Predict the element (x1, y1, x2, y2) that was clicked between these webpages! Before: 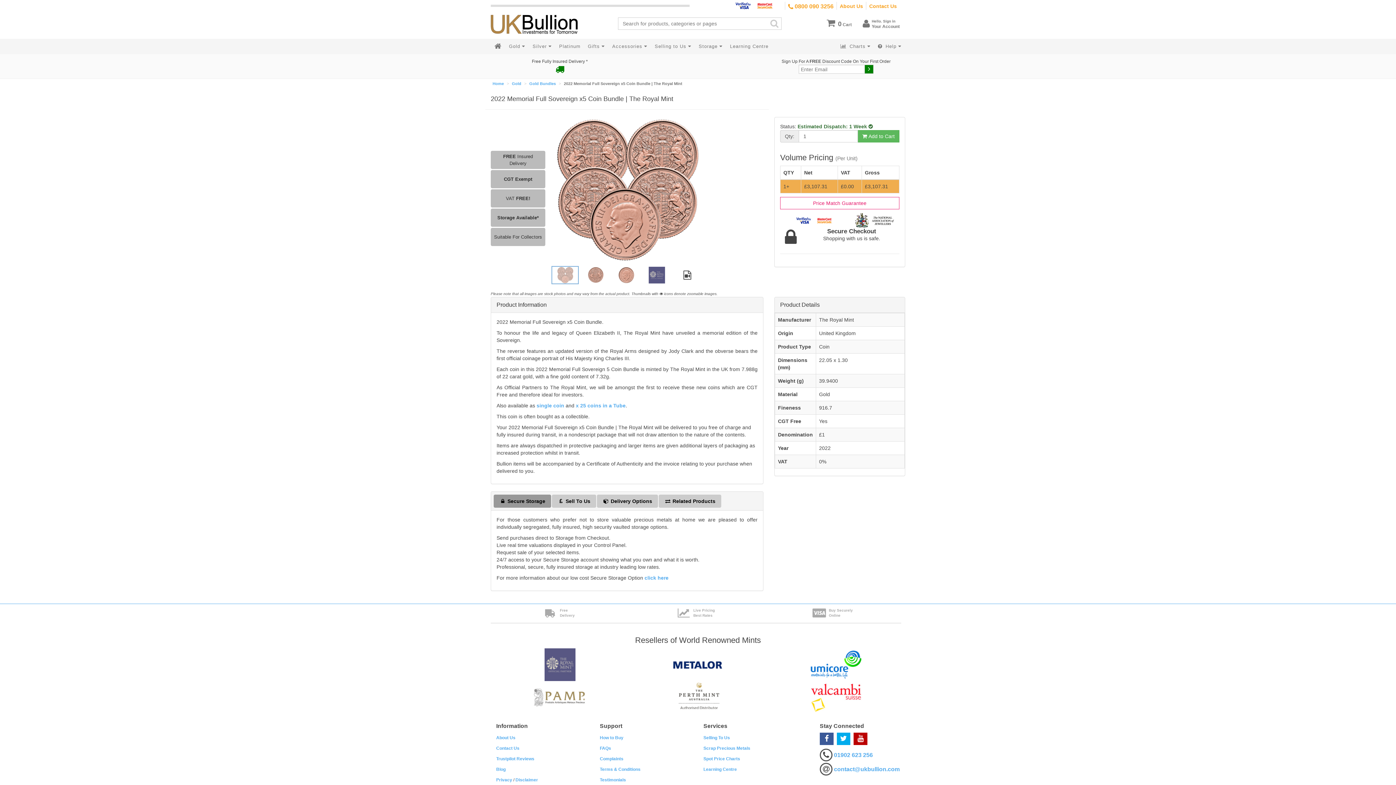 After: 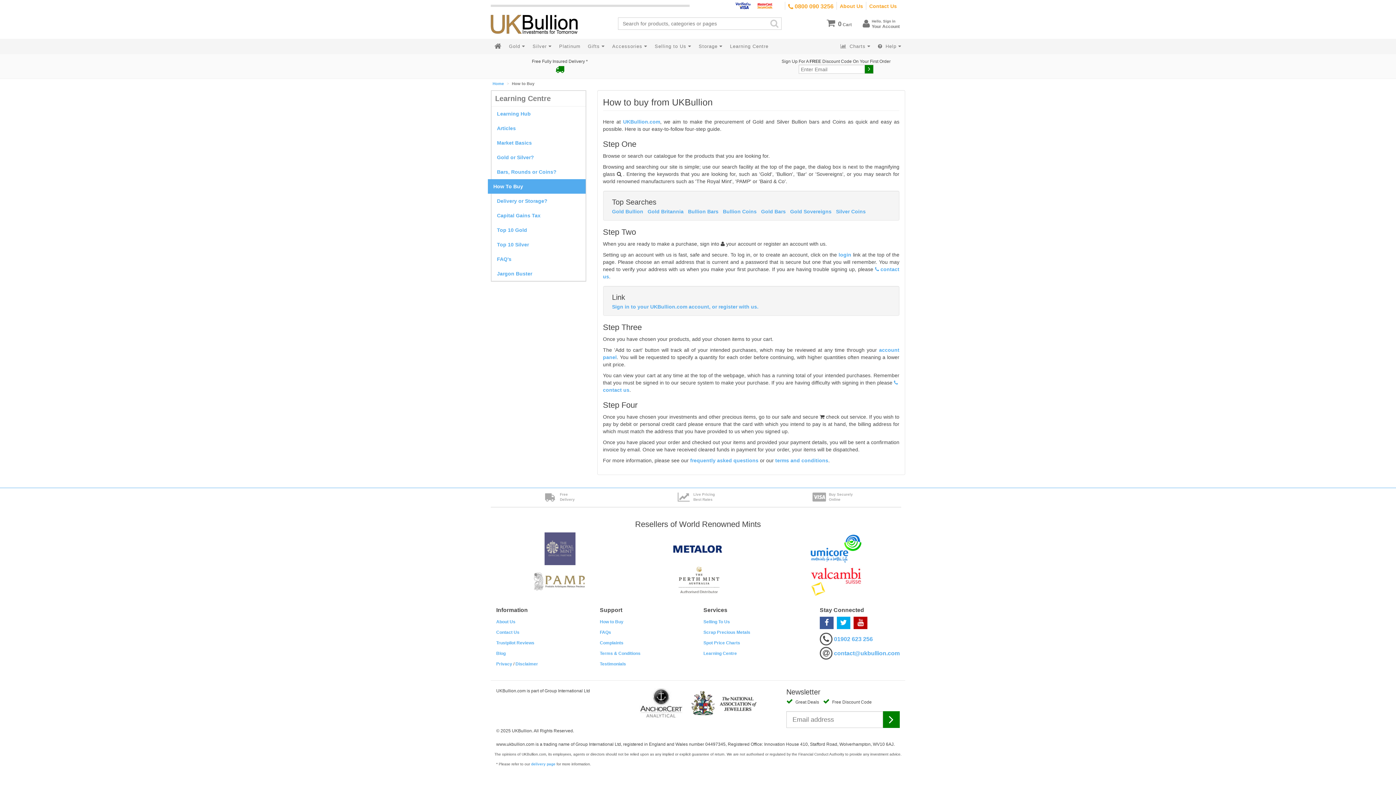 Action: bbox: (600, 735, 623, 740) label: How to Buy